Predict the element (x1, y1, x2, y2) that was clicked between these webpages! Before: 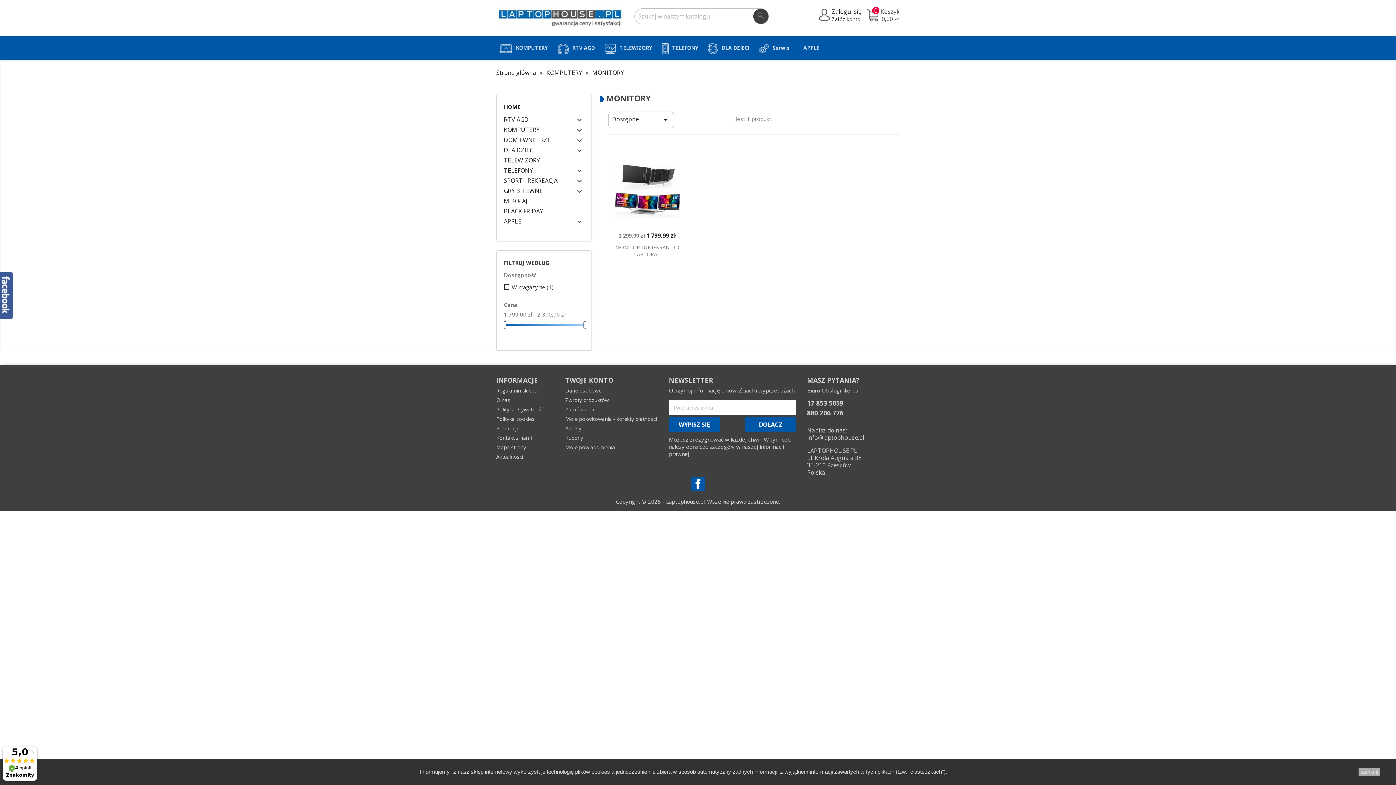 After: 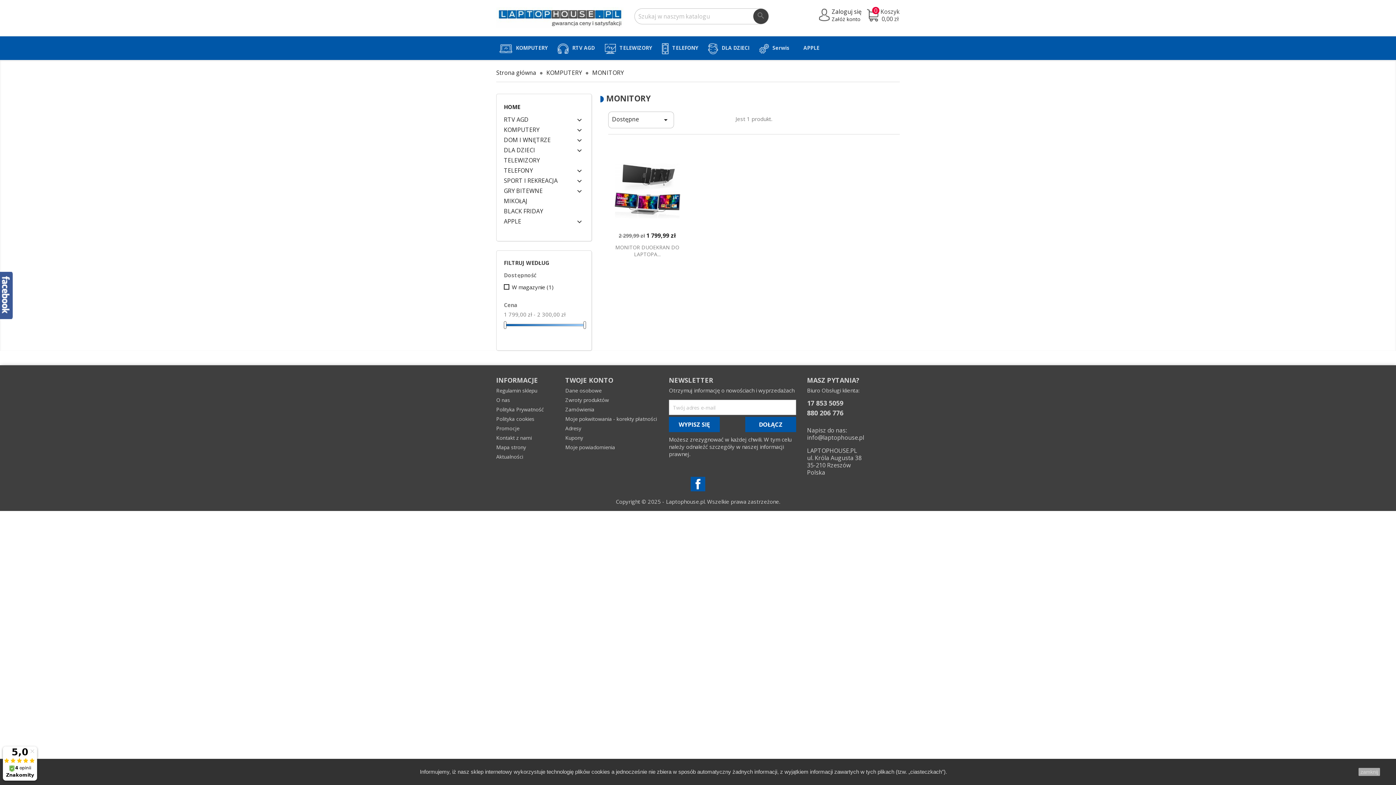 Action: label: Facebook bbox: (690, 477, 705, 491)